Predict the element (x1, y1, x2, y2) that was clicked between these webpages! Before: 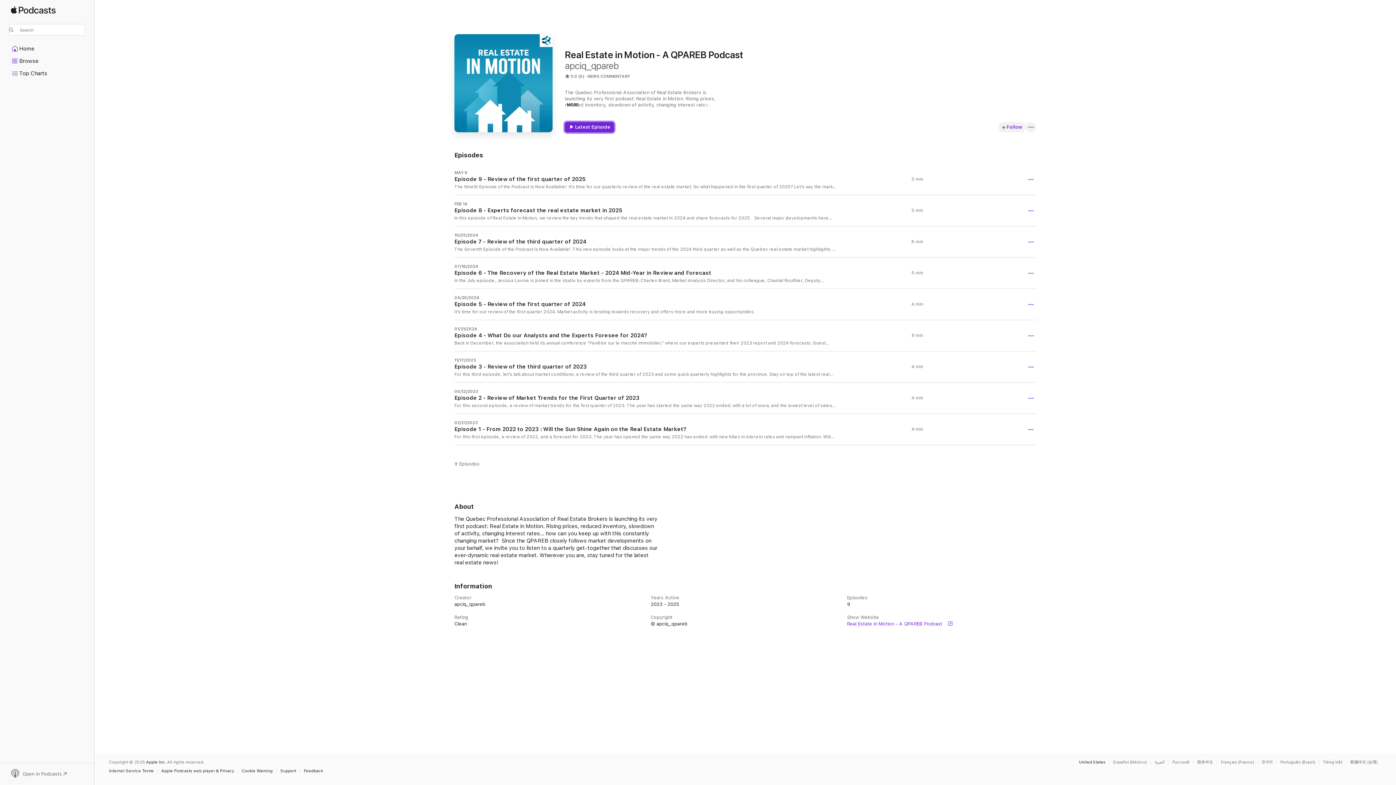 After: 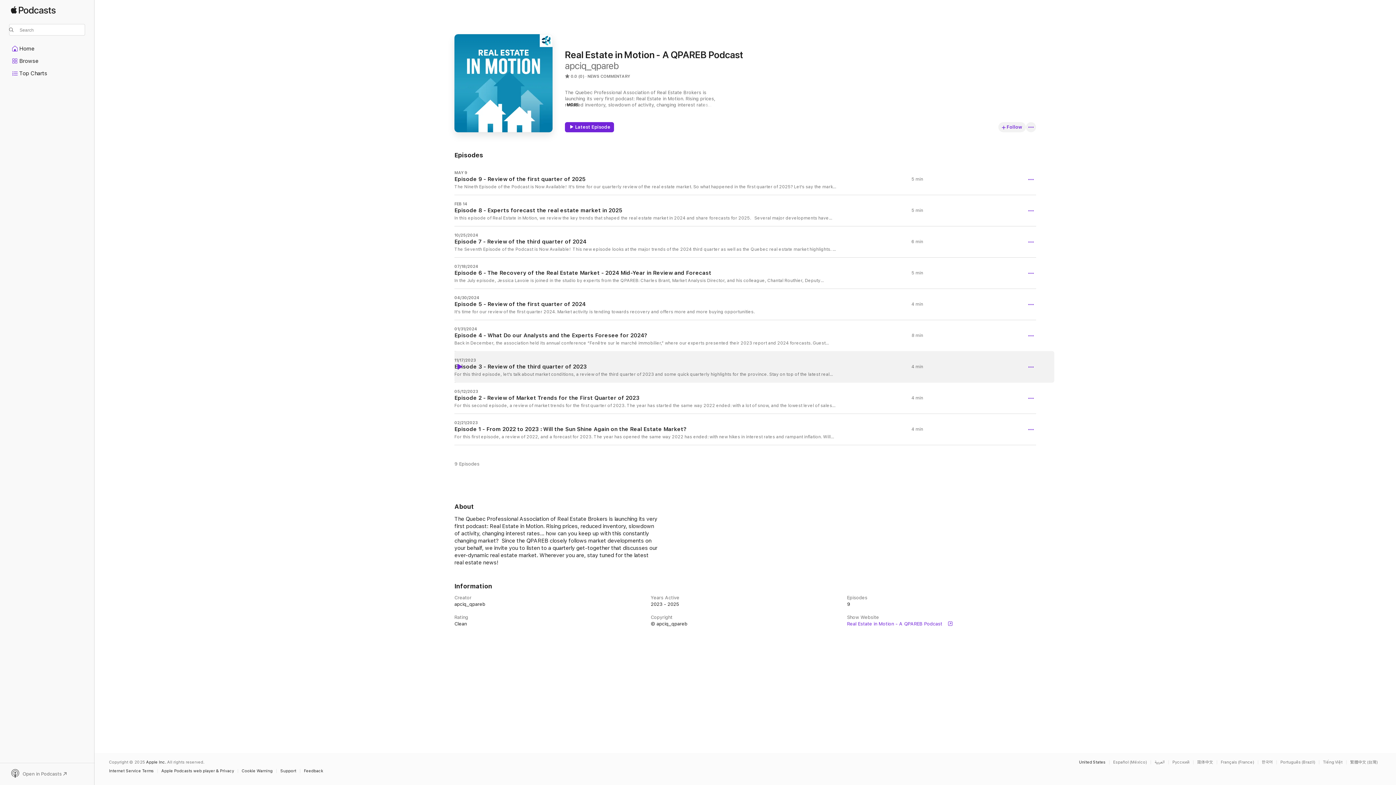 Action: bbox: (456, 364, 462, 369) label: Play